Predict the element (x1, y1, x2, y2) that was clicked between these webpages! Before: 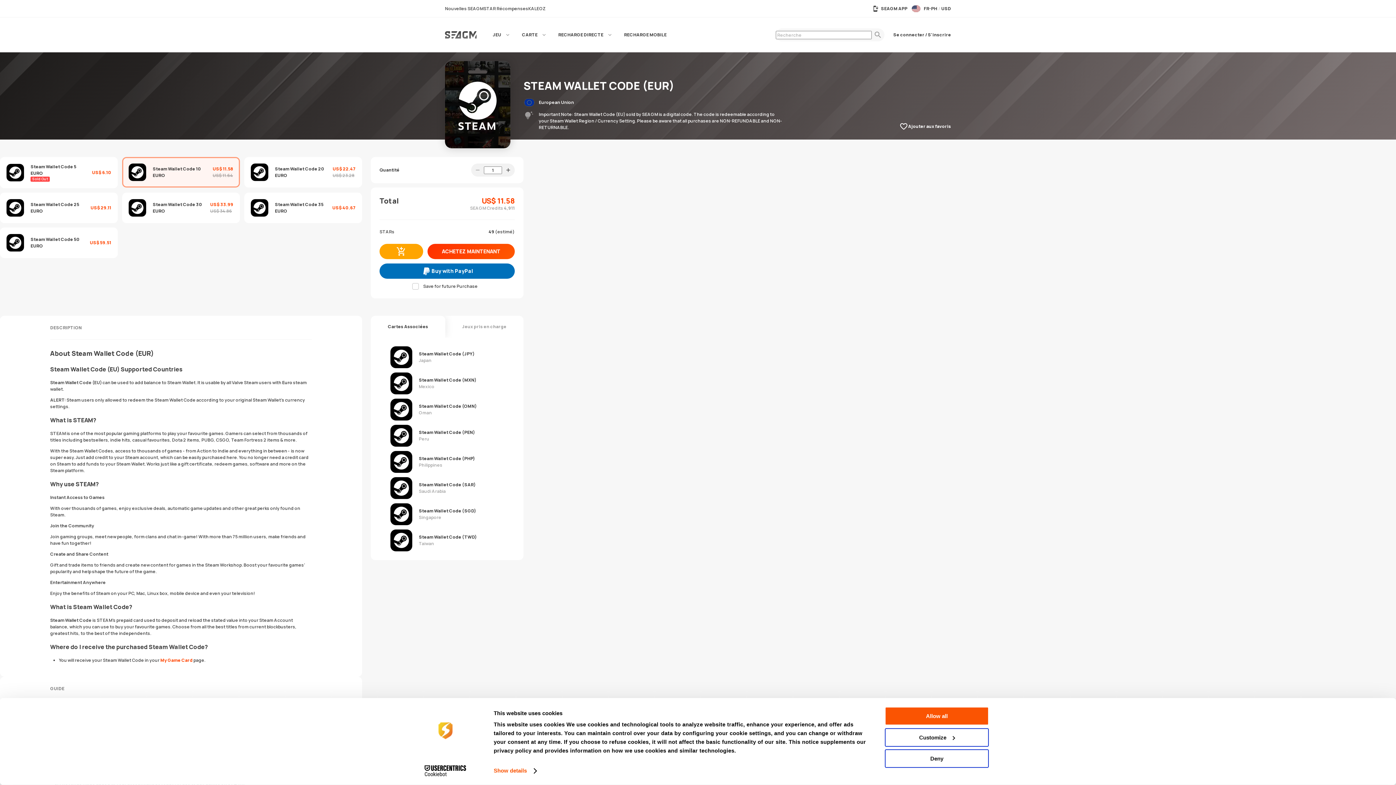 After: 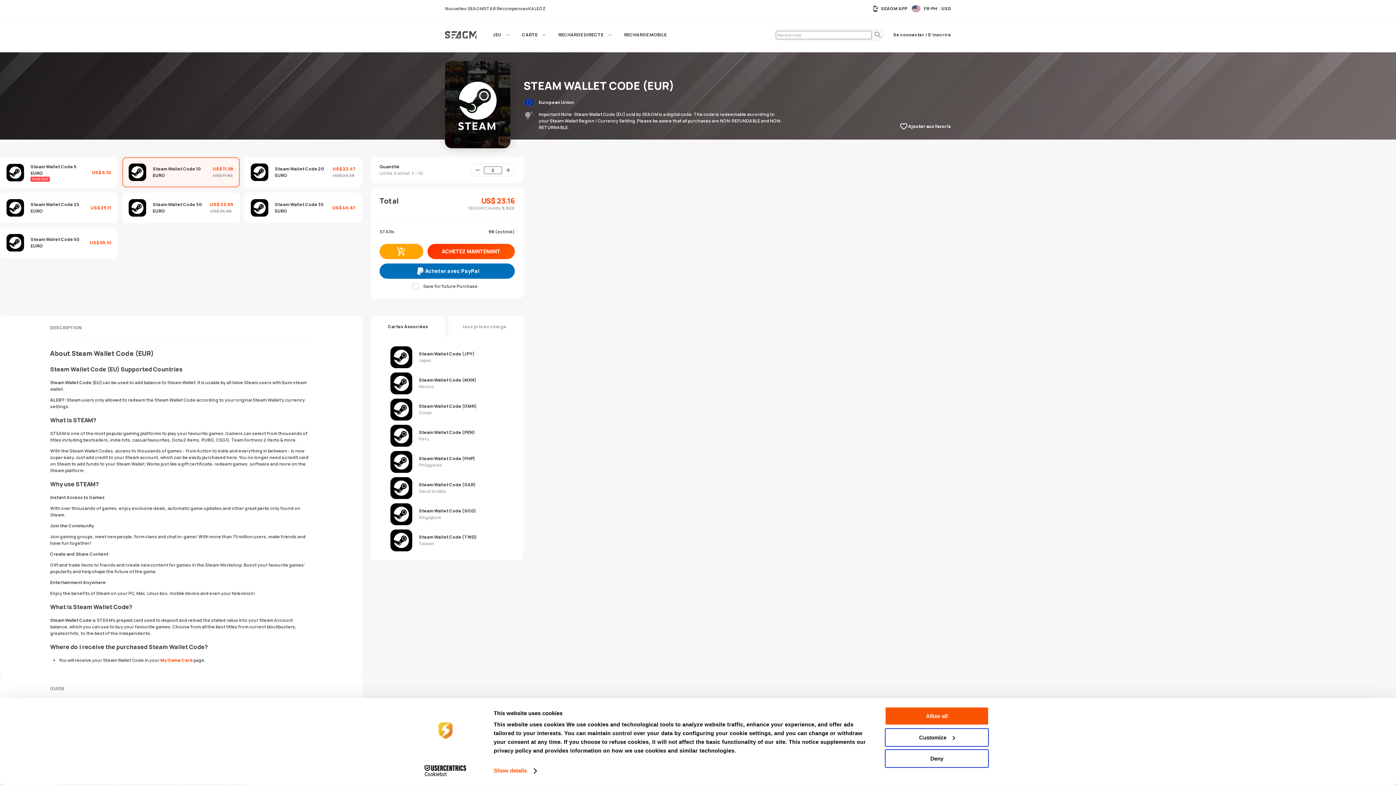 Action: bbox: (501, 163, 514, 176)